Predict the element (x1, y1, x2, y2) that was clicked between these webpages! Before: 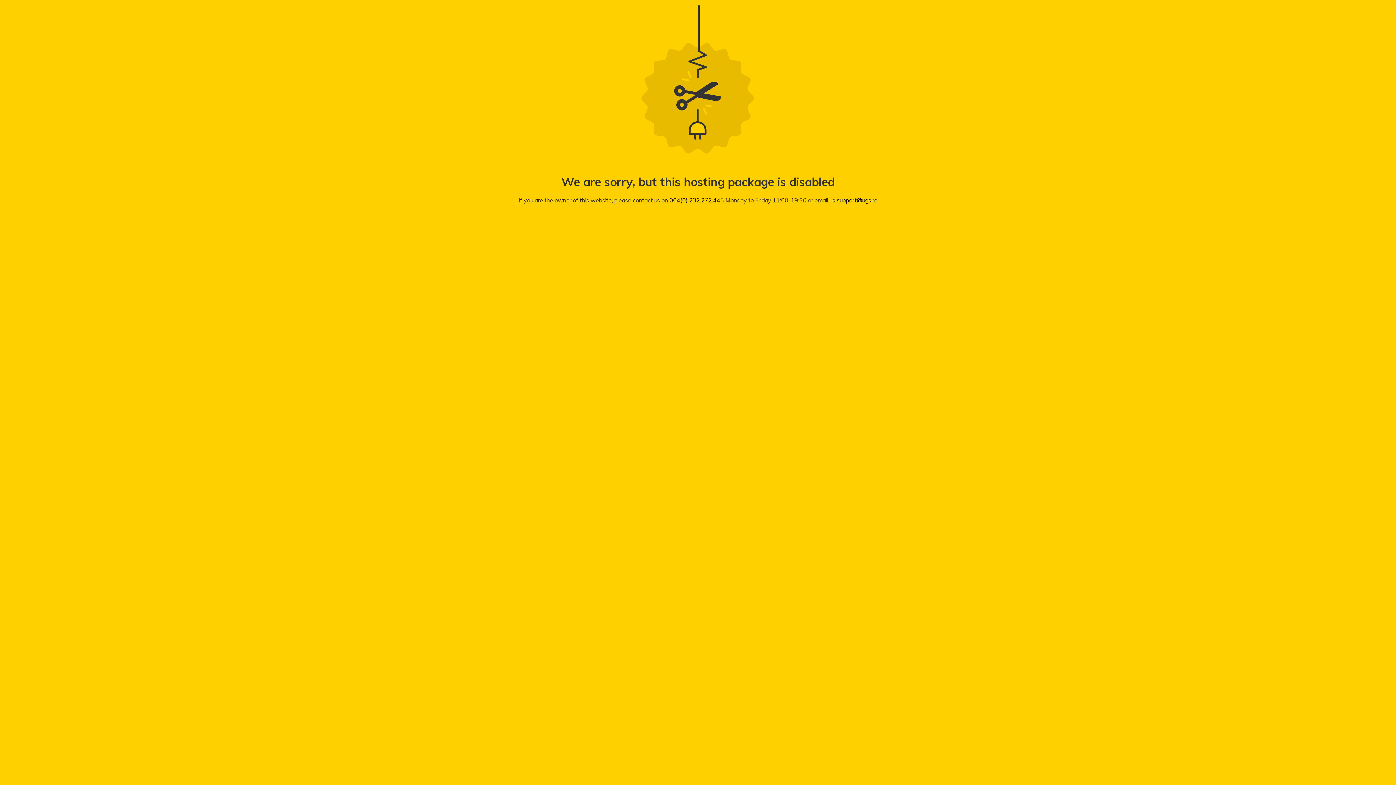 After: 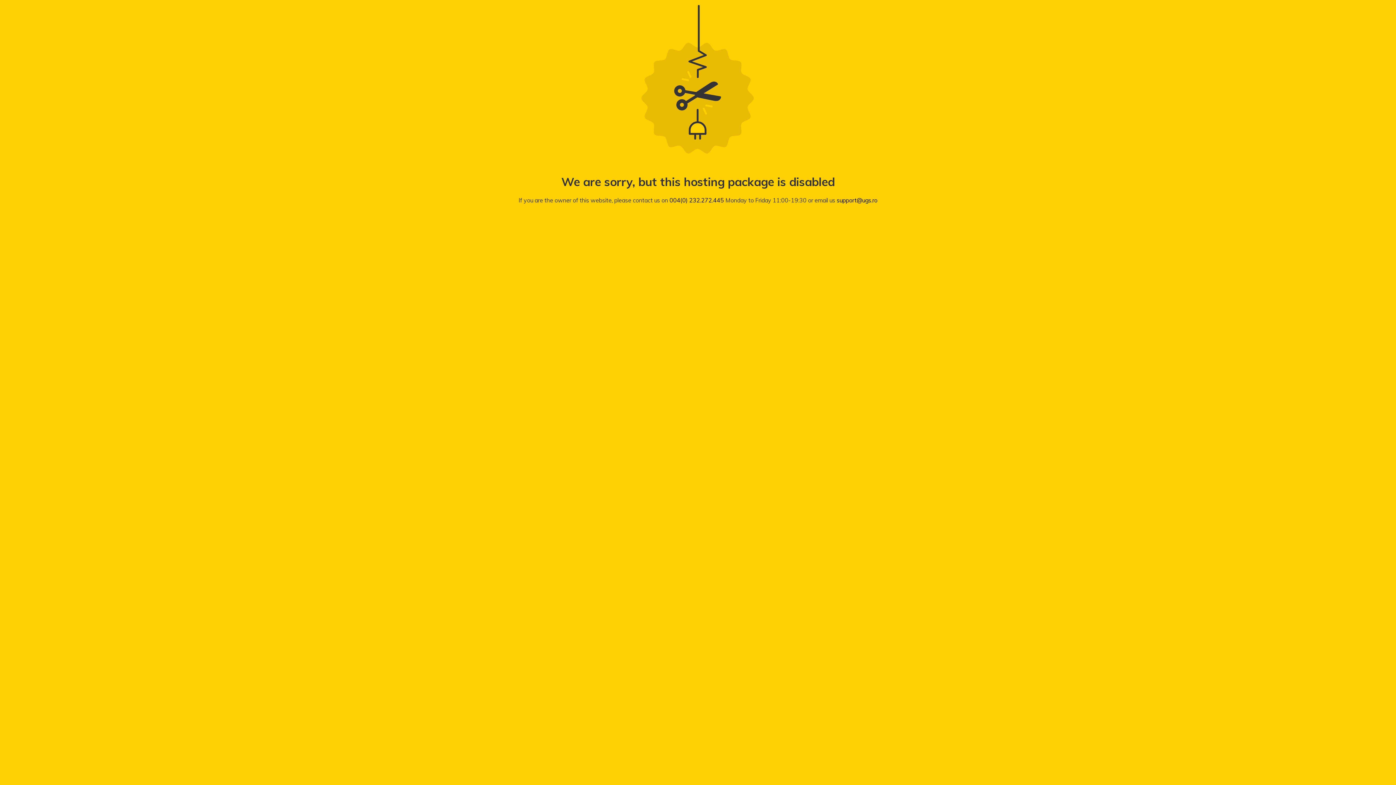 Action: label: support@ugs.ro bbox: (836, 196, 877, 204)